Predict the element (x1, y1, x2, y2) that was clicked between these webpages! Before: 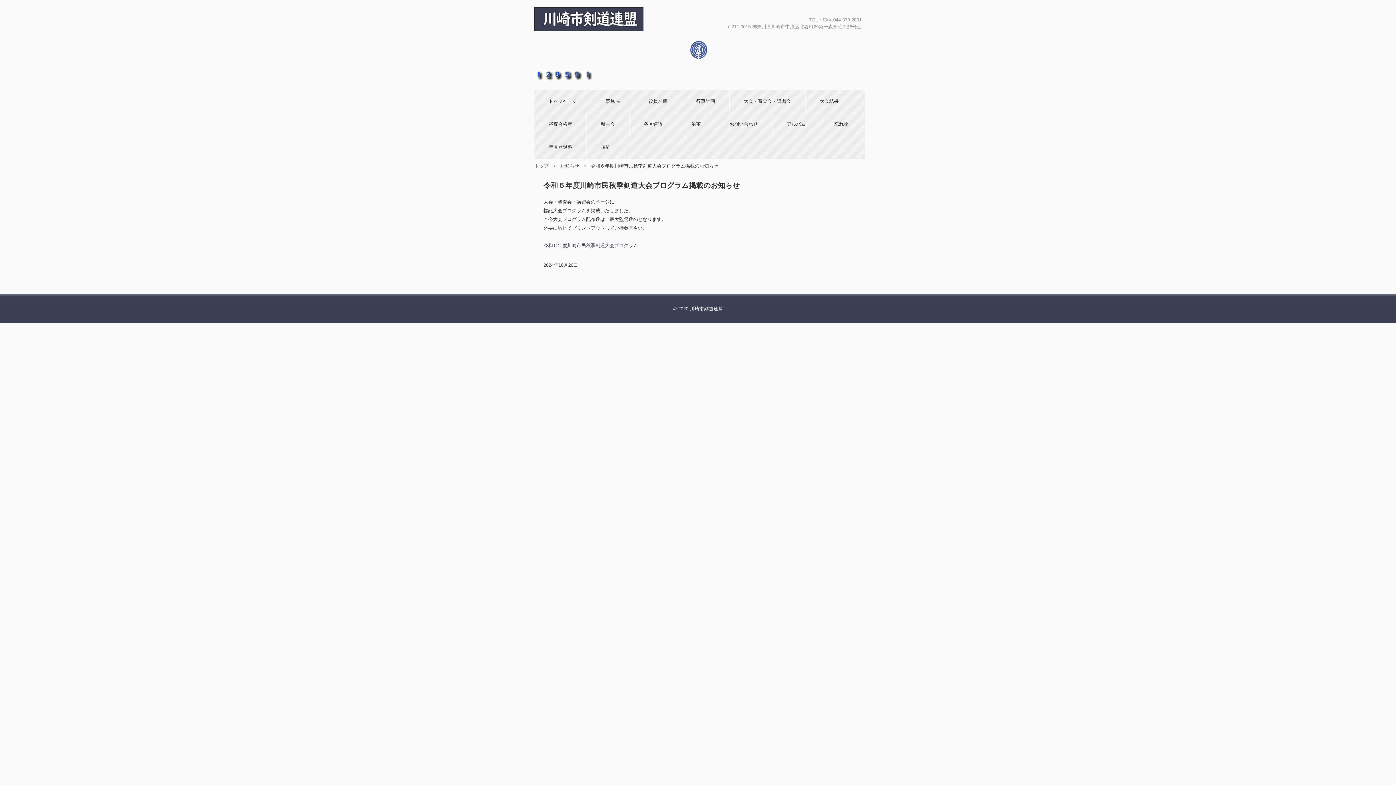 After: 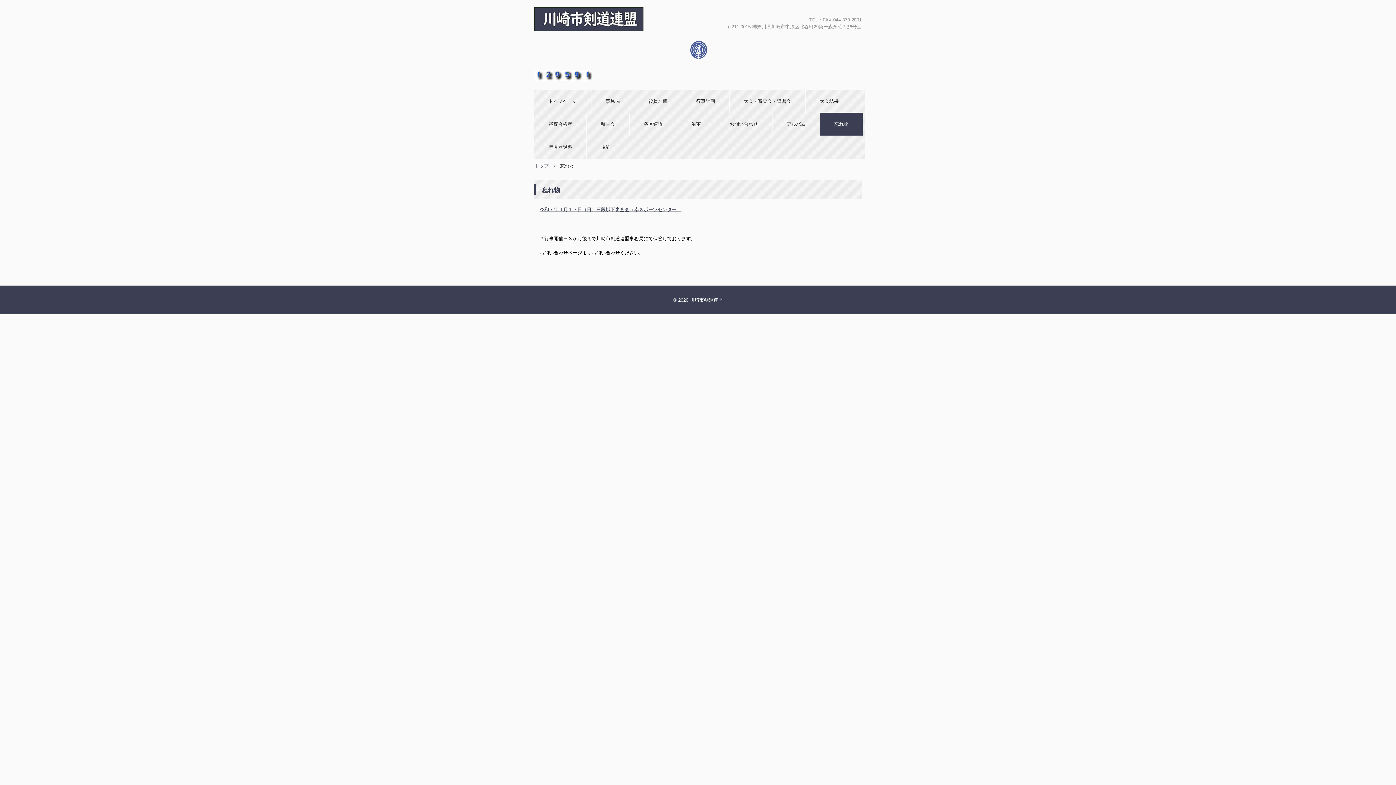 Action: bbox: (820, 112, 863, 135) label: 忘れ物